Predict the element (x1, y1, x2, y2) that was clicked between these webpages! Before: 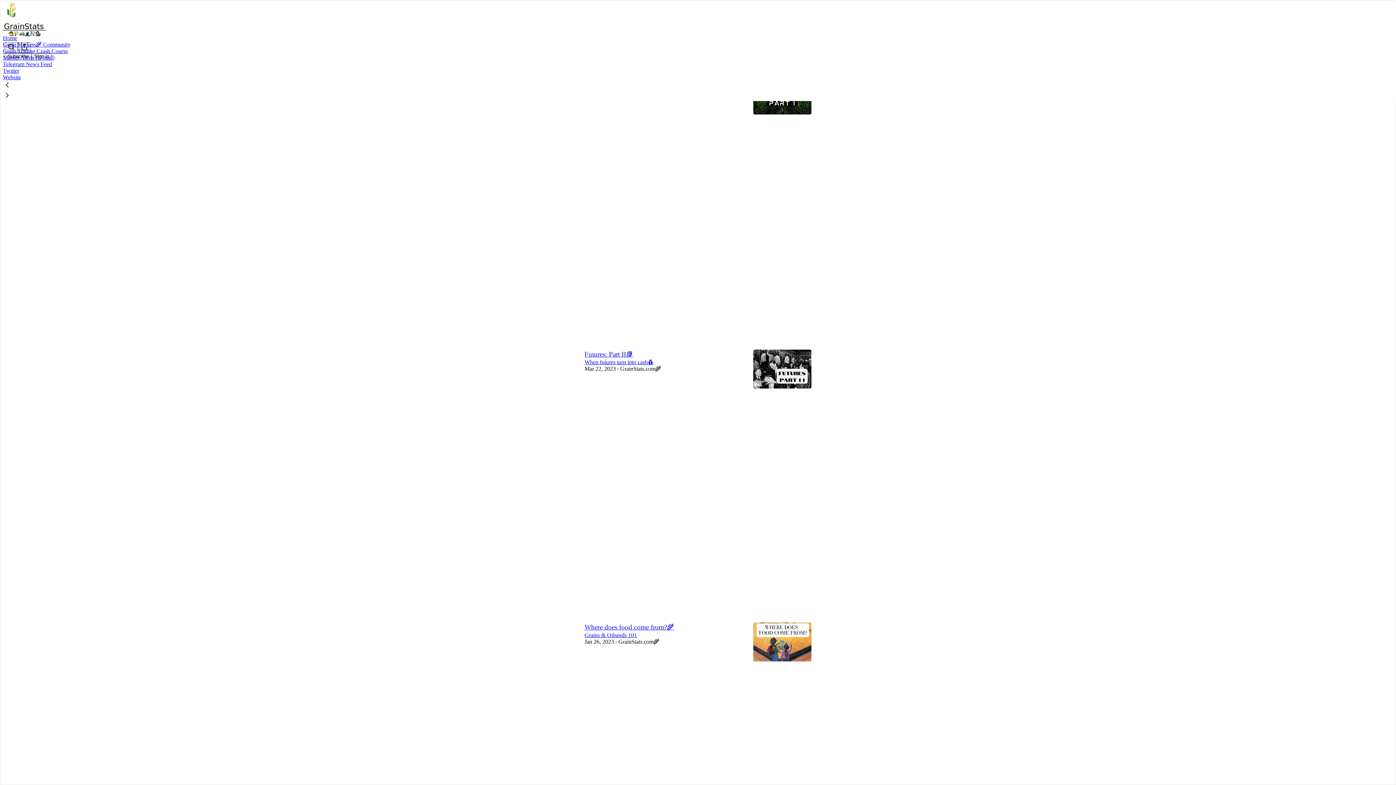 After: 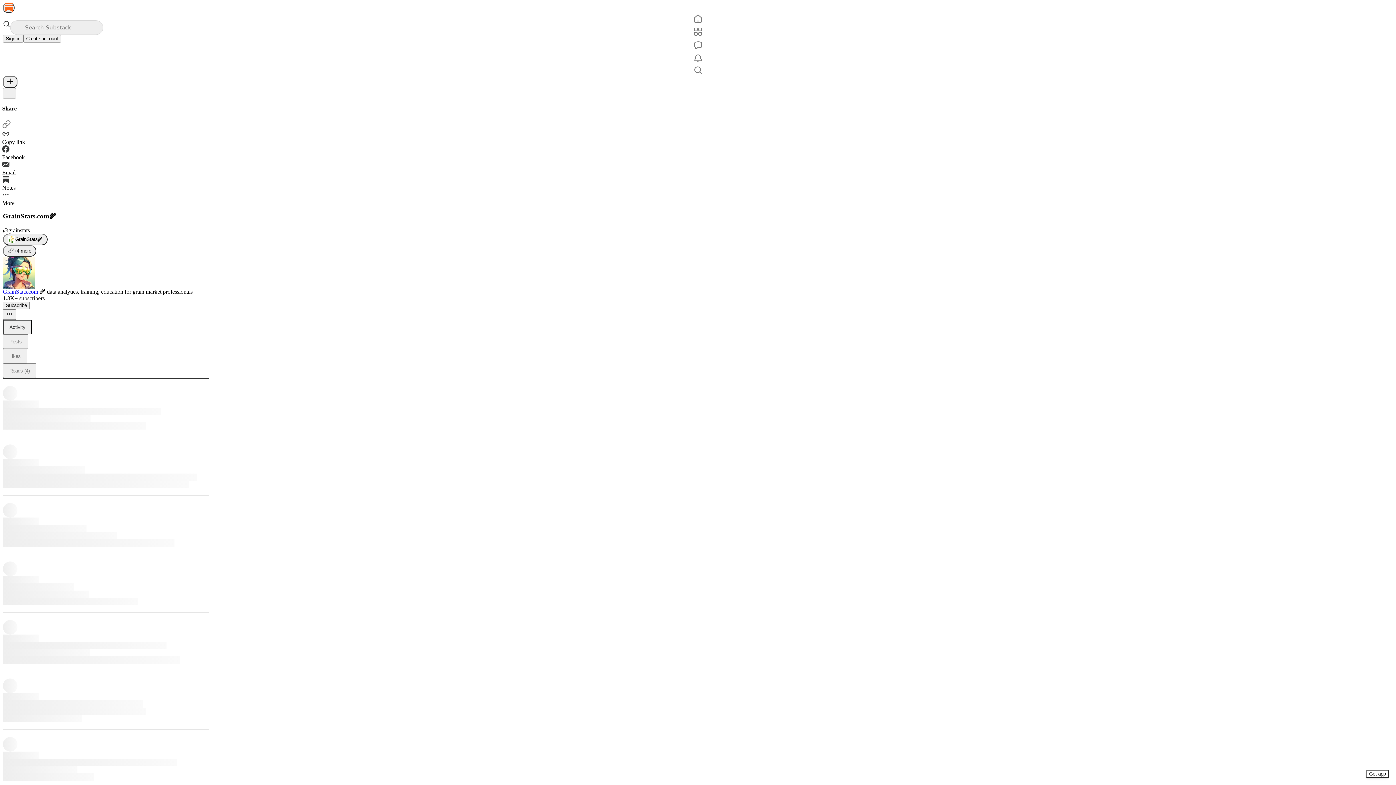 Action: label: GrainStats.com🌾 bbox: (618, 639, 659, 645)